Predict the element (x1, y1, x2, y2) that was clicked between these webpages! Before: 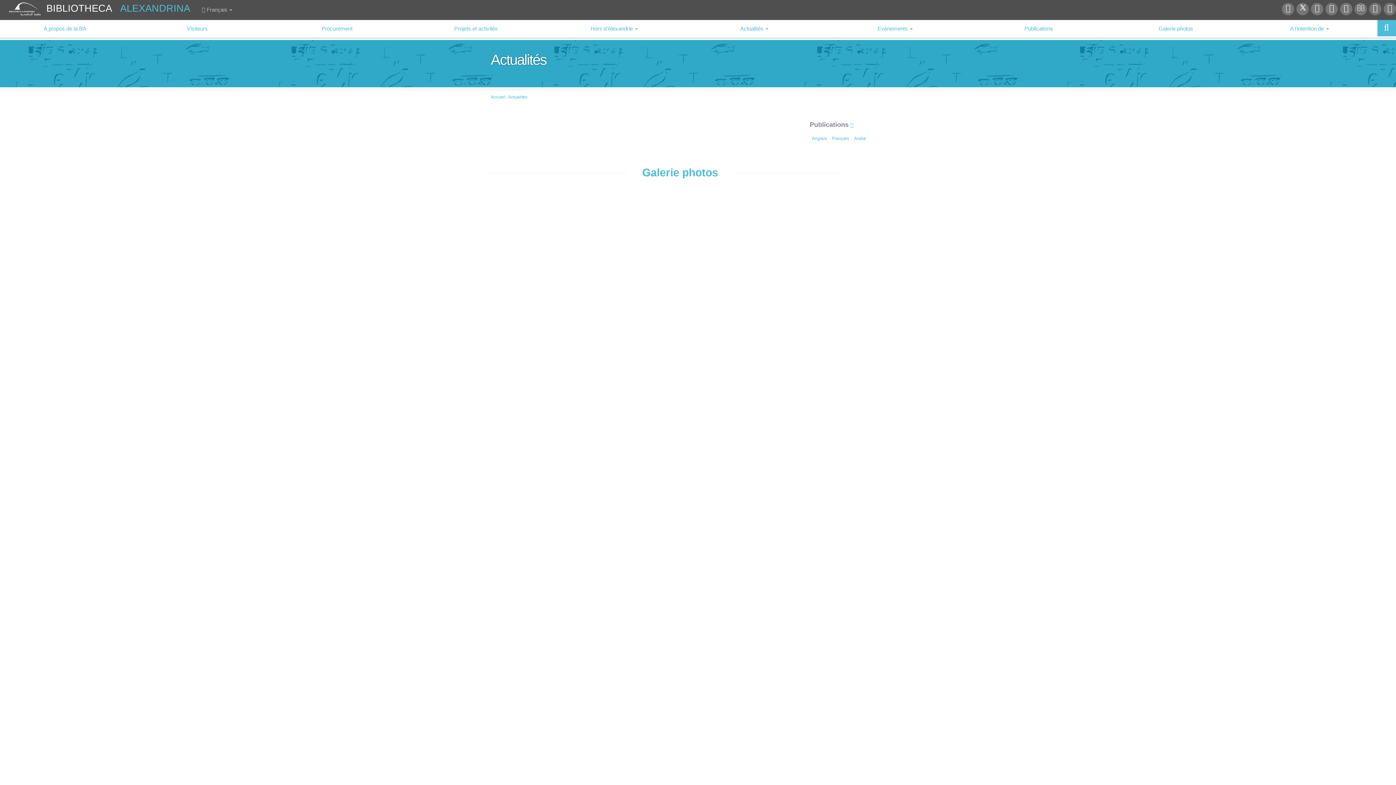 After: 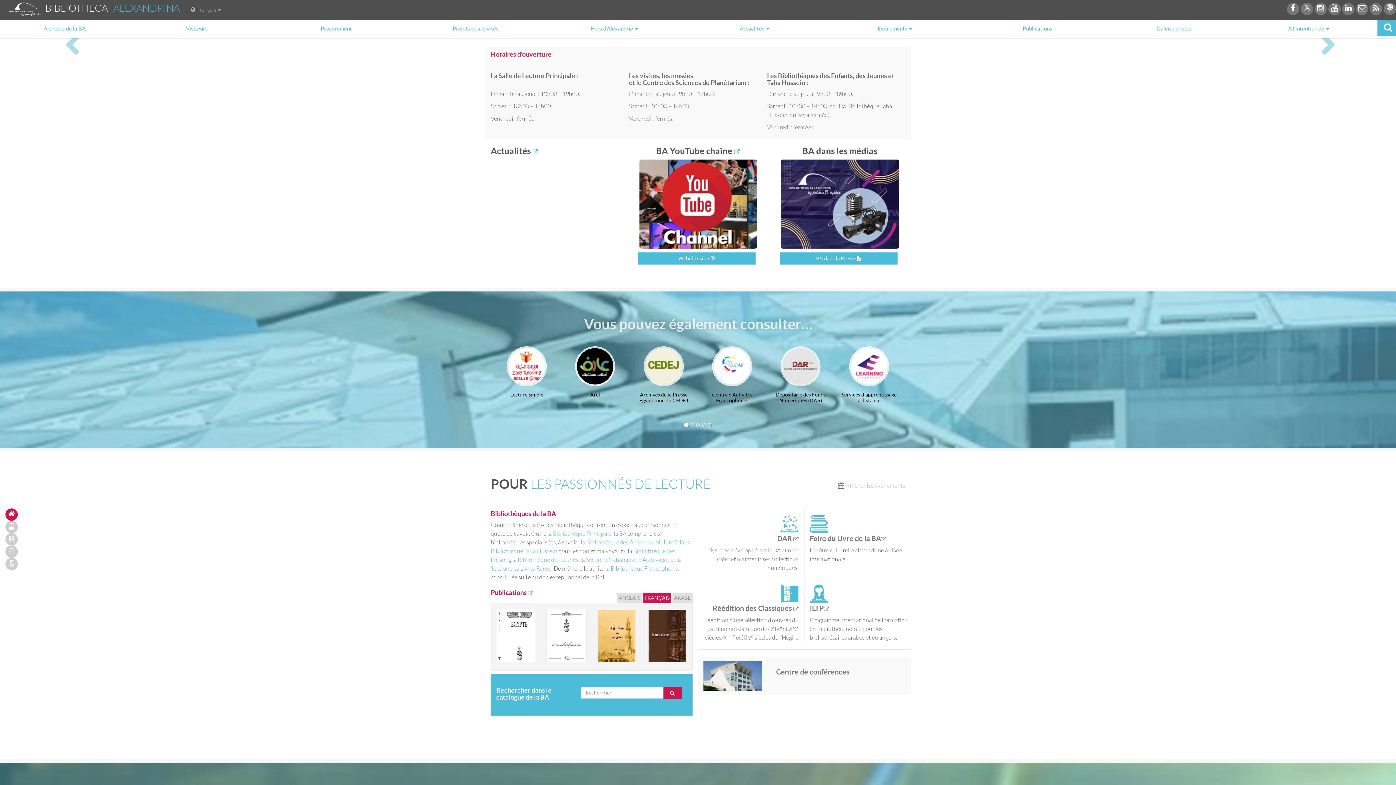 Action: bbox: (7, 2, 43, 13)